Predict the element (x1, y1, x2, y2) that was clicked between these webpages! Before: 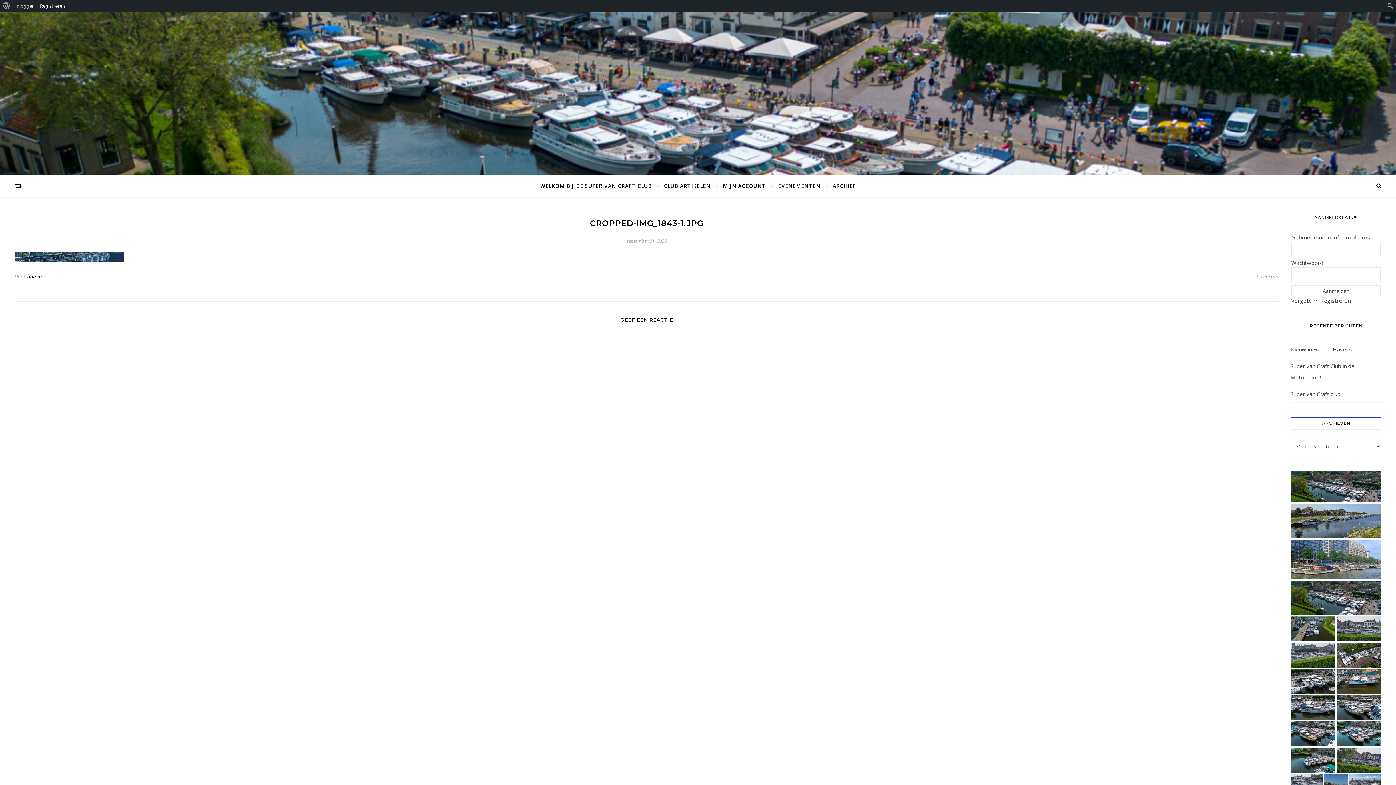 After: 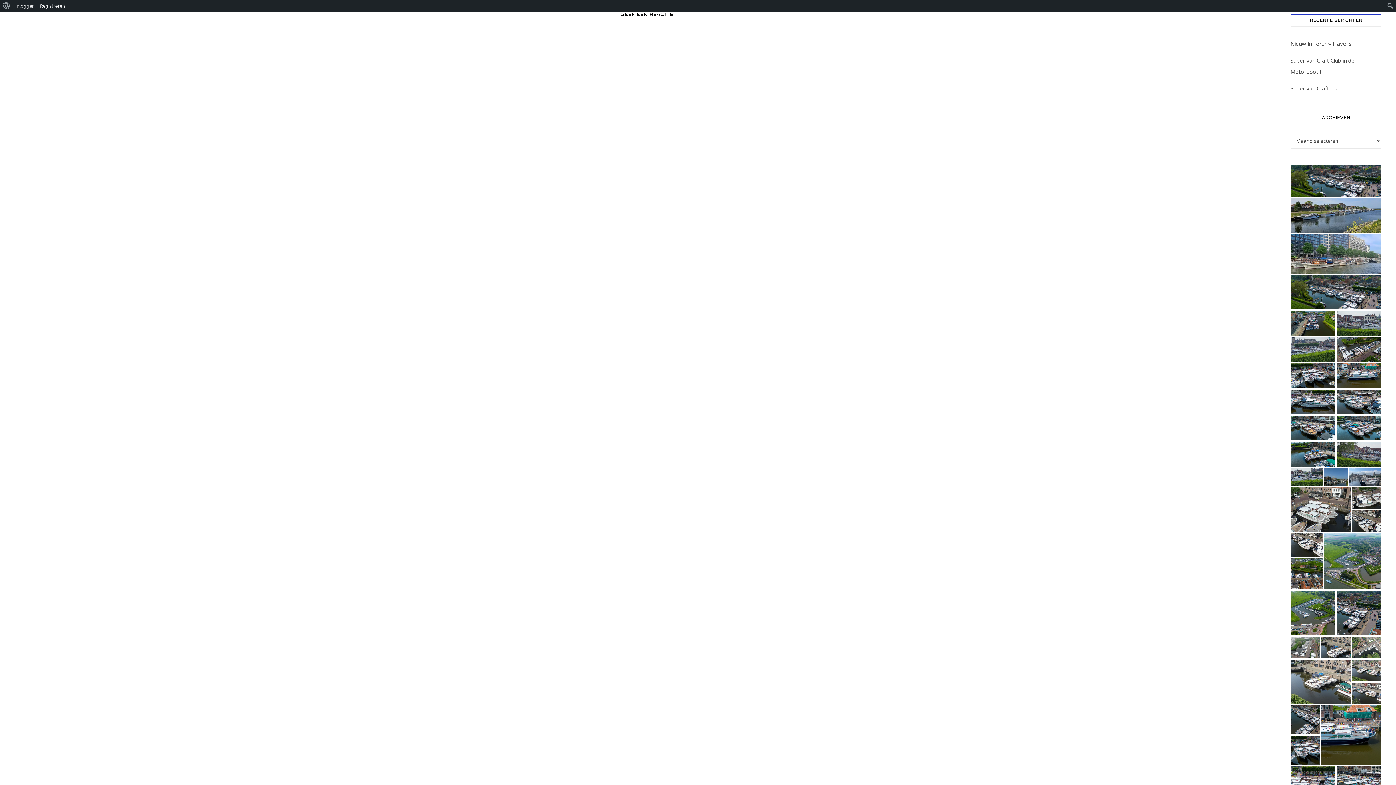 Action: bbox: (1257, 271, 1279, 282) label: 0 reacties